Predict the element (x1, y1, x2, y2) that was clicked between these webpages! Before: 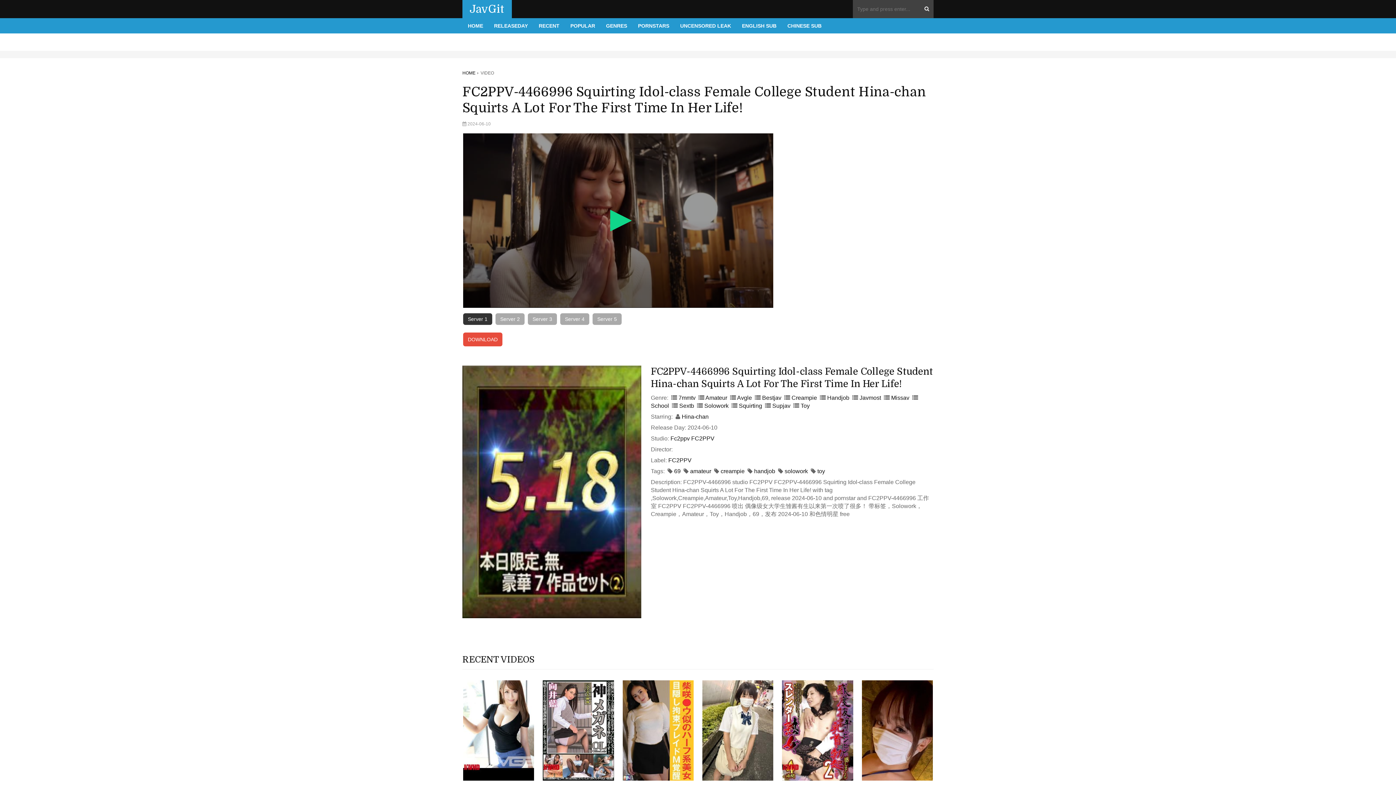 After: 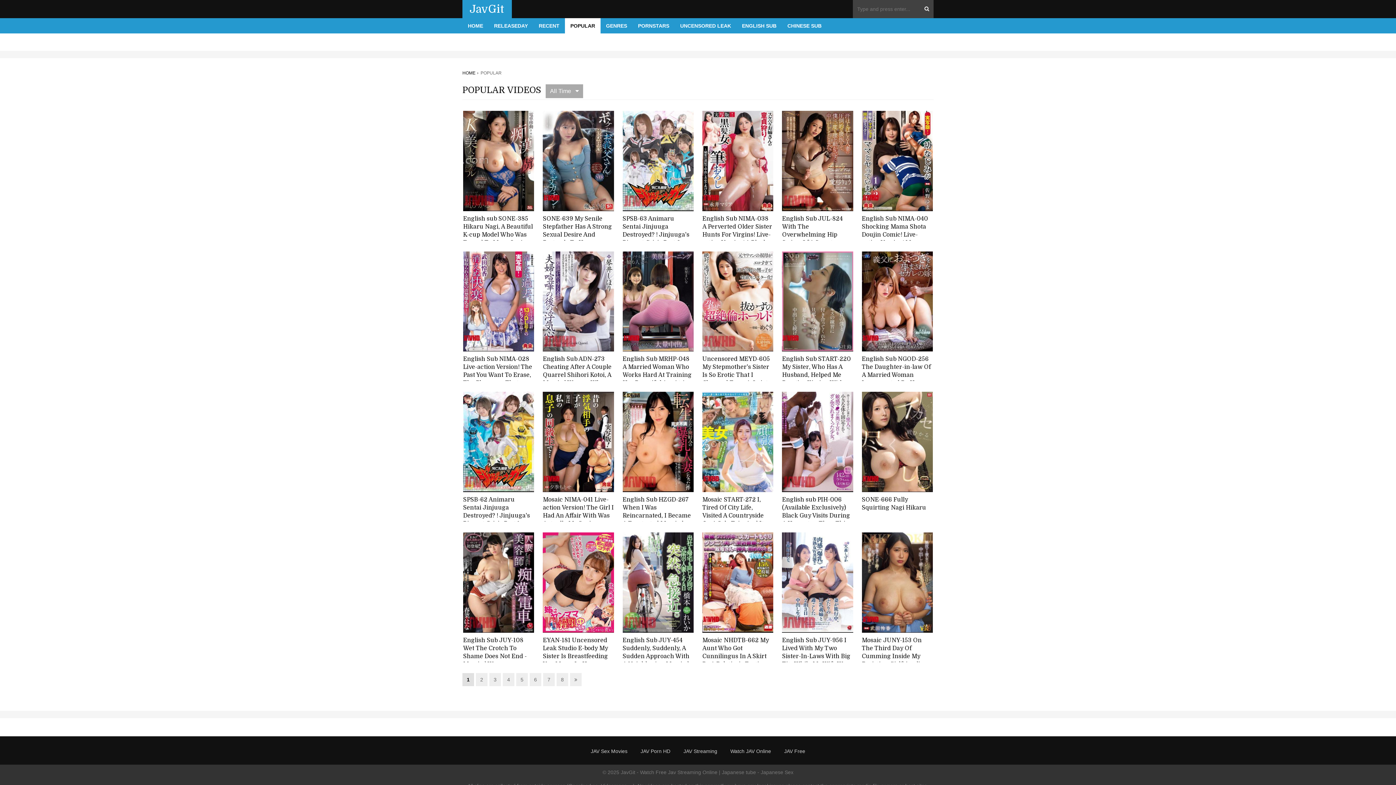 Action: label: POPULAR bbox: (565, 18, 600, 33)